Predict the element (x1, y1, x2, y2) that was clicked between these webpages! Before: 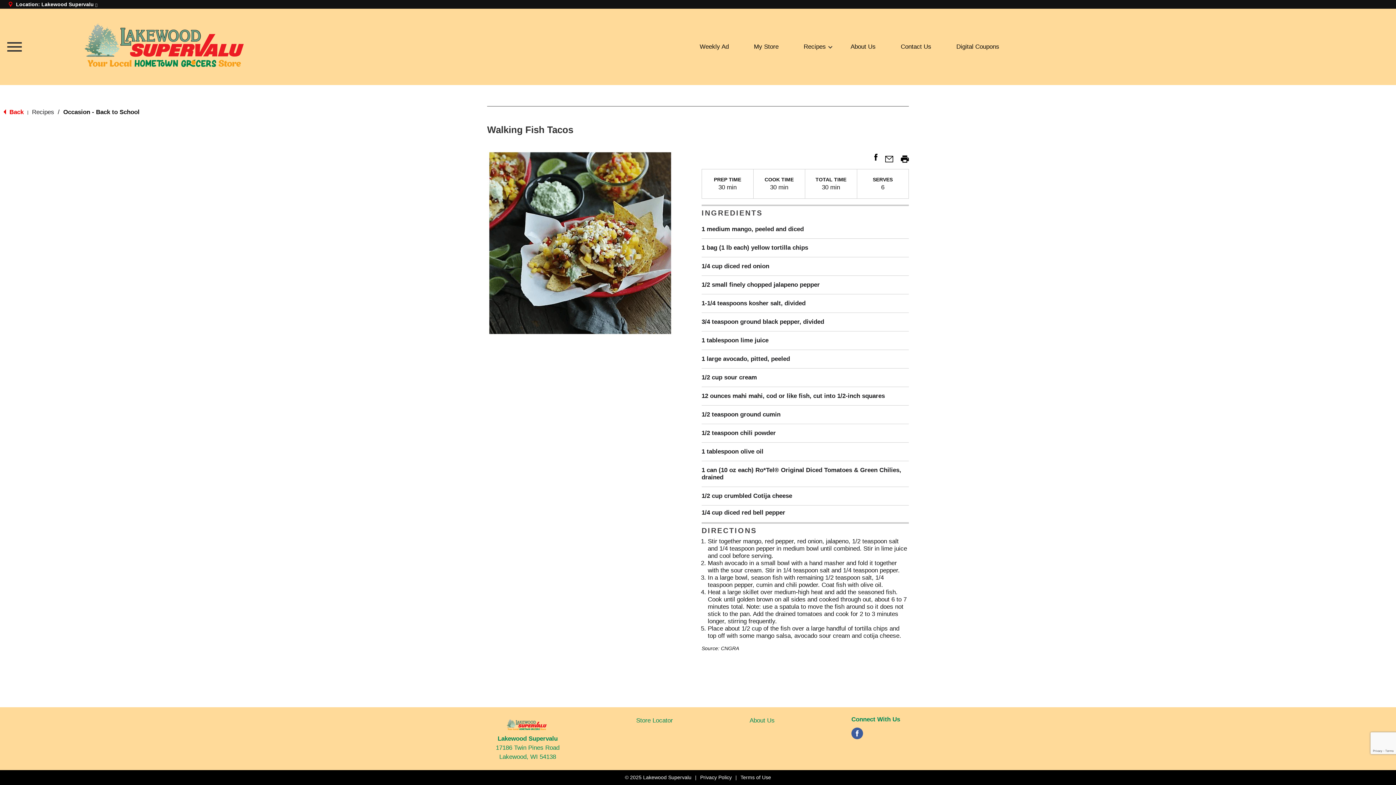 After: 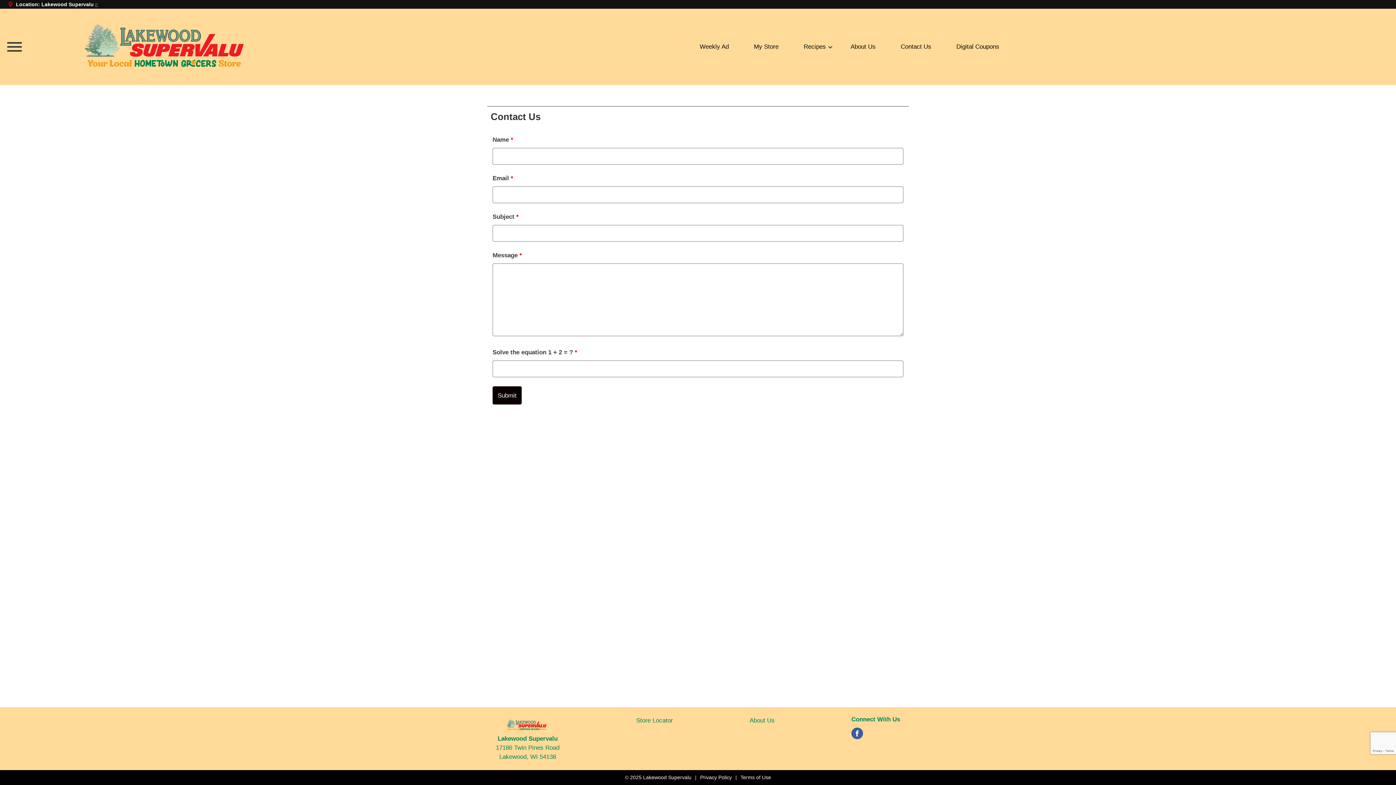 Action: bbox: (894, 39, 937, 54) label: Contact Us